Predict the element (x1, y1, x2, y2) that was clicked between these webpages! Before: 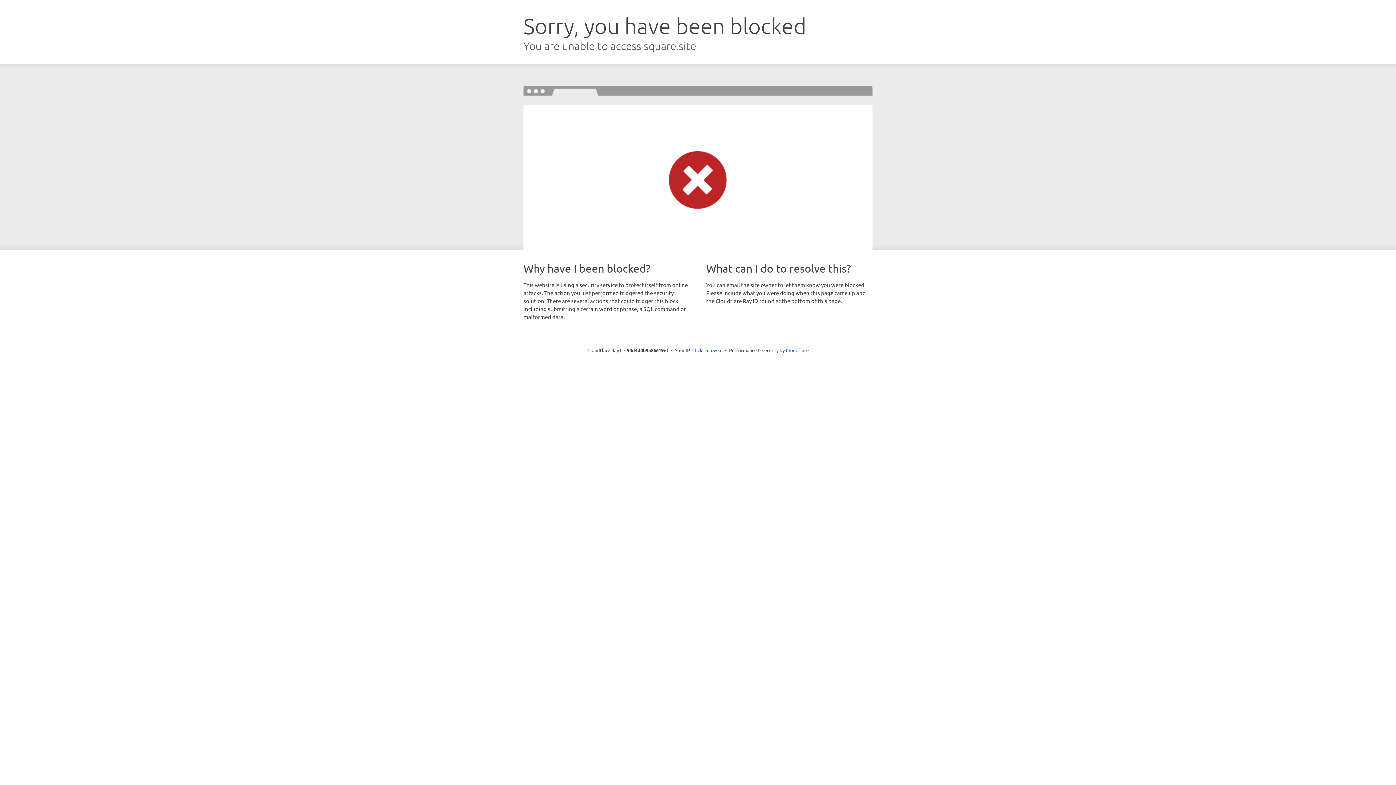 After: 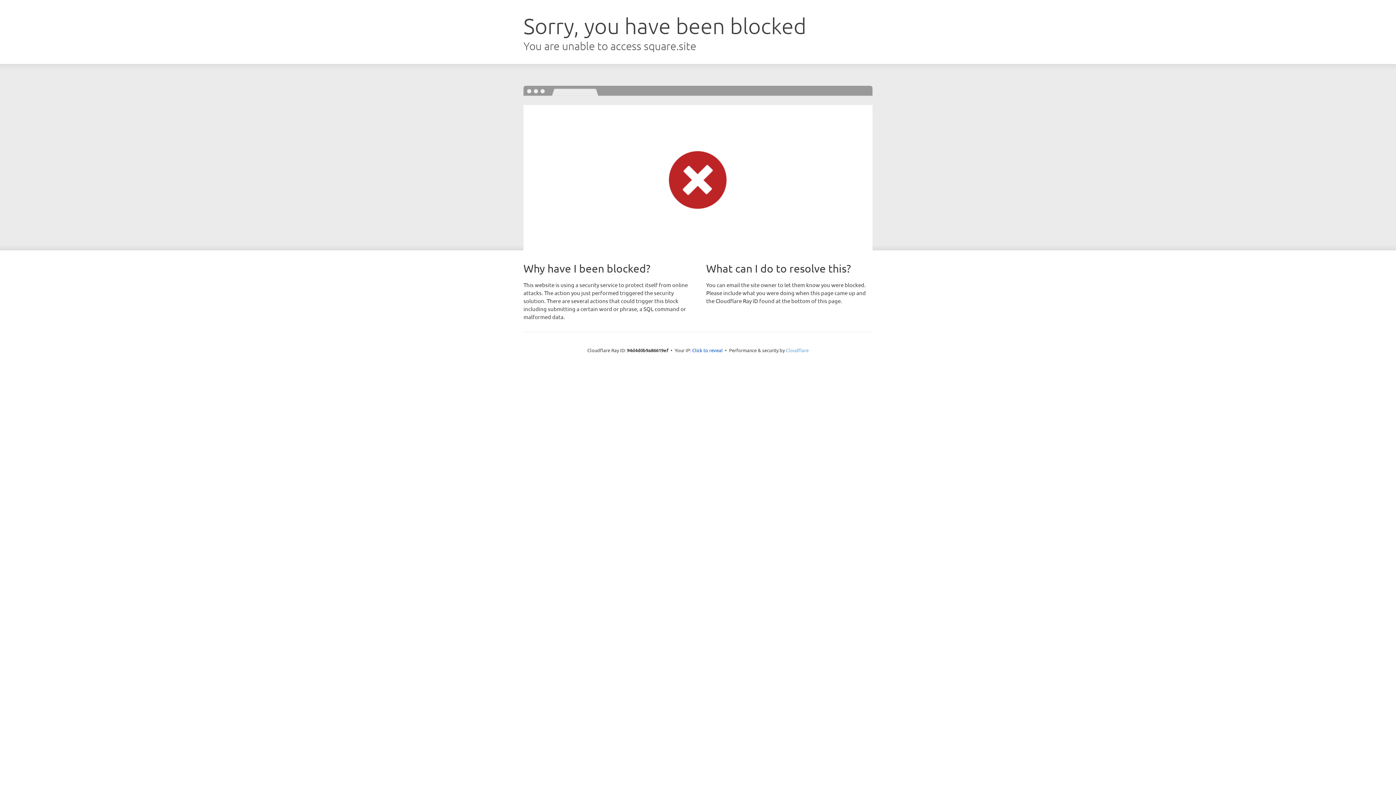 Action: bbox: (786, 347, 808, 353) label: Cloudflare